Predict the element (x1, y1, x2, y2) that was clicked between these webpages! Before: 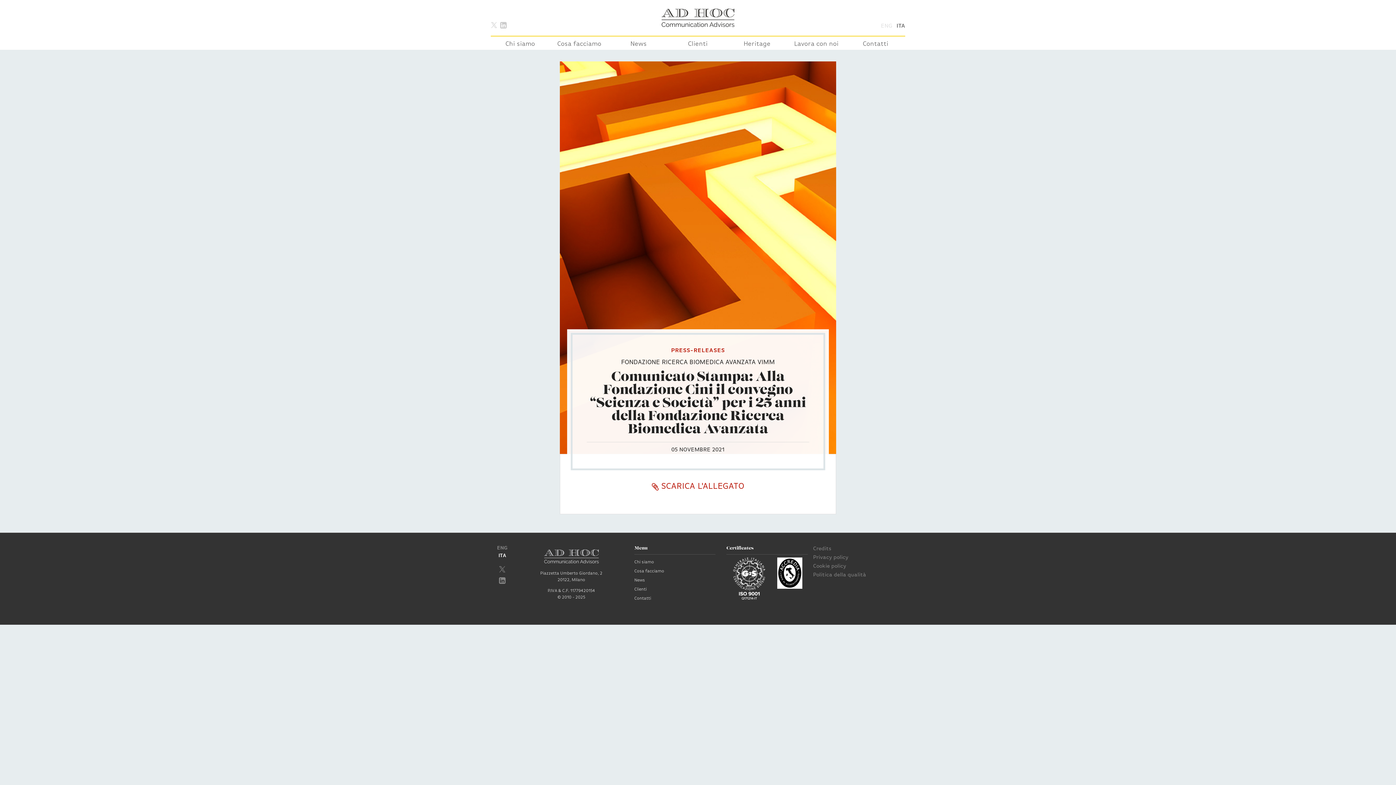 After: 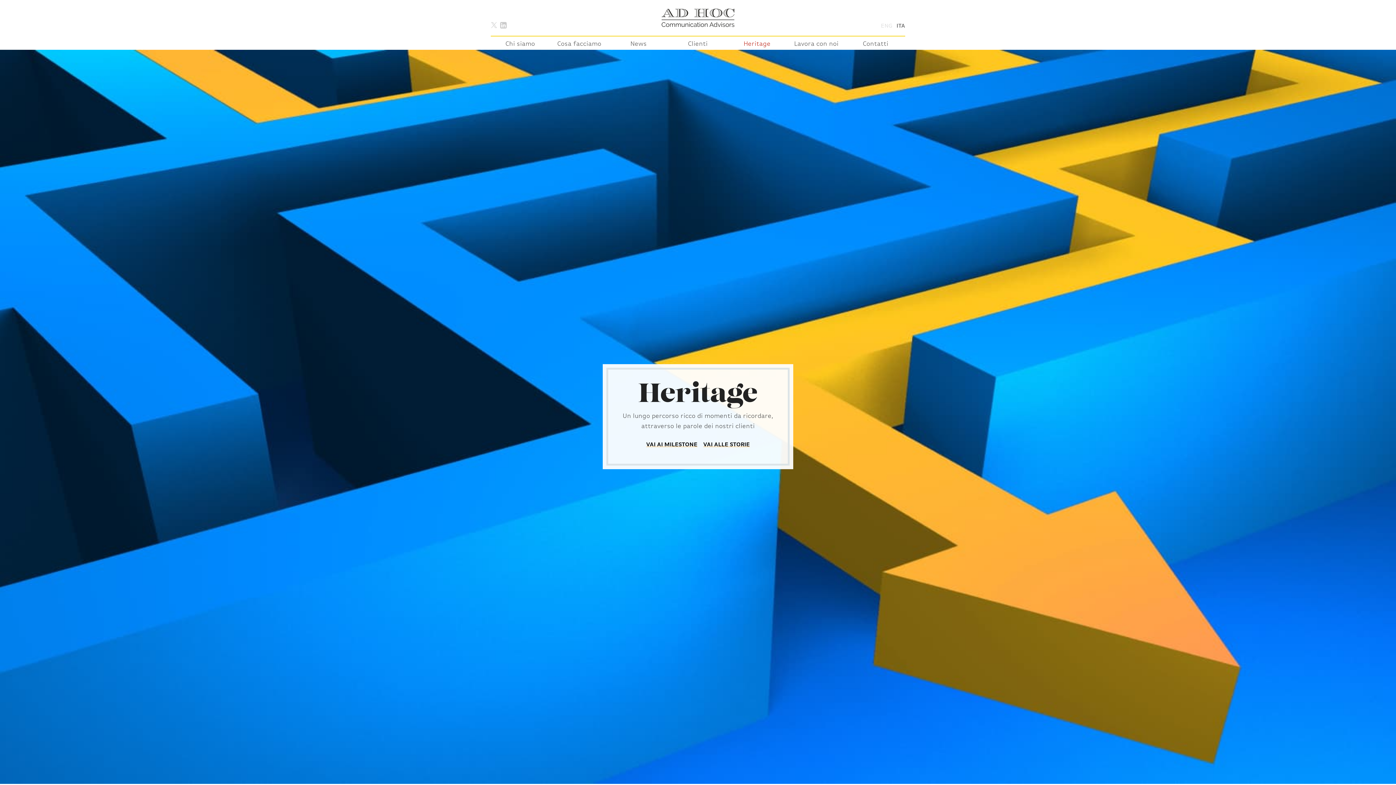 Action: label: Heritage bbox: (727, 36, 786, 52)